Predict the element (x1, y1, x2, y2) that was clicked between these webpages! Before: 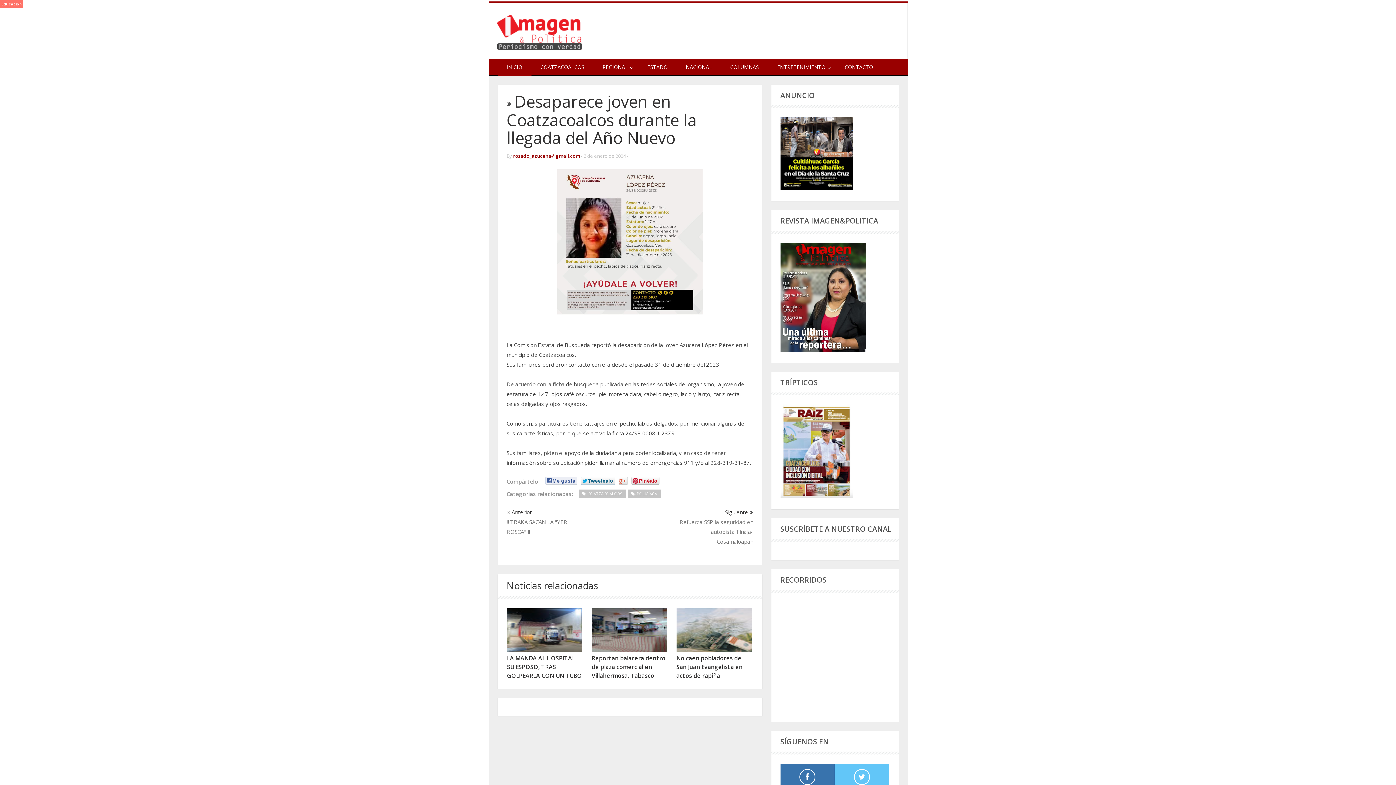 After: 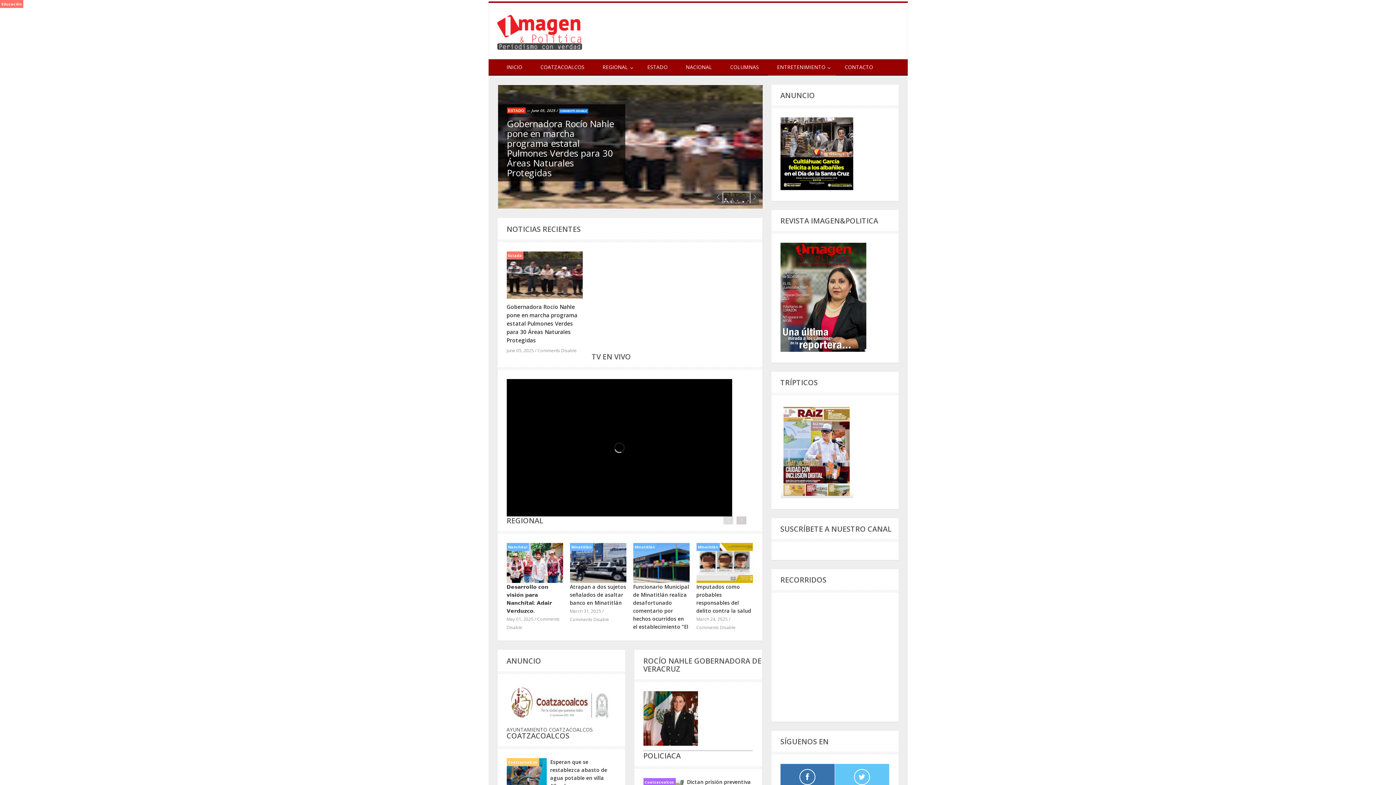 Action: label: ENTRETENIMIENTO bbox: (768, 59, 835, 74)